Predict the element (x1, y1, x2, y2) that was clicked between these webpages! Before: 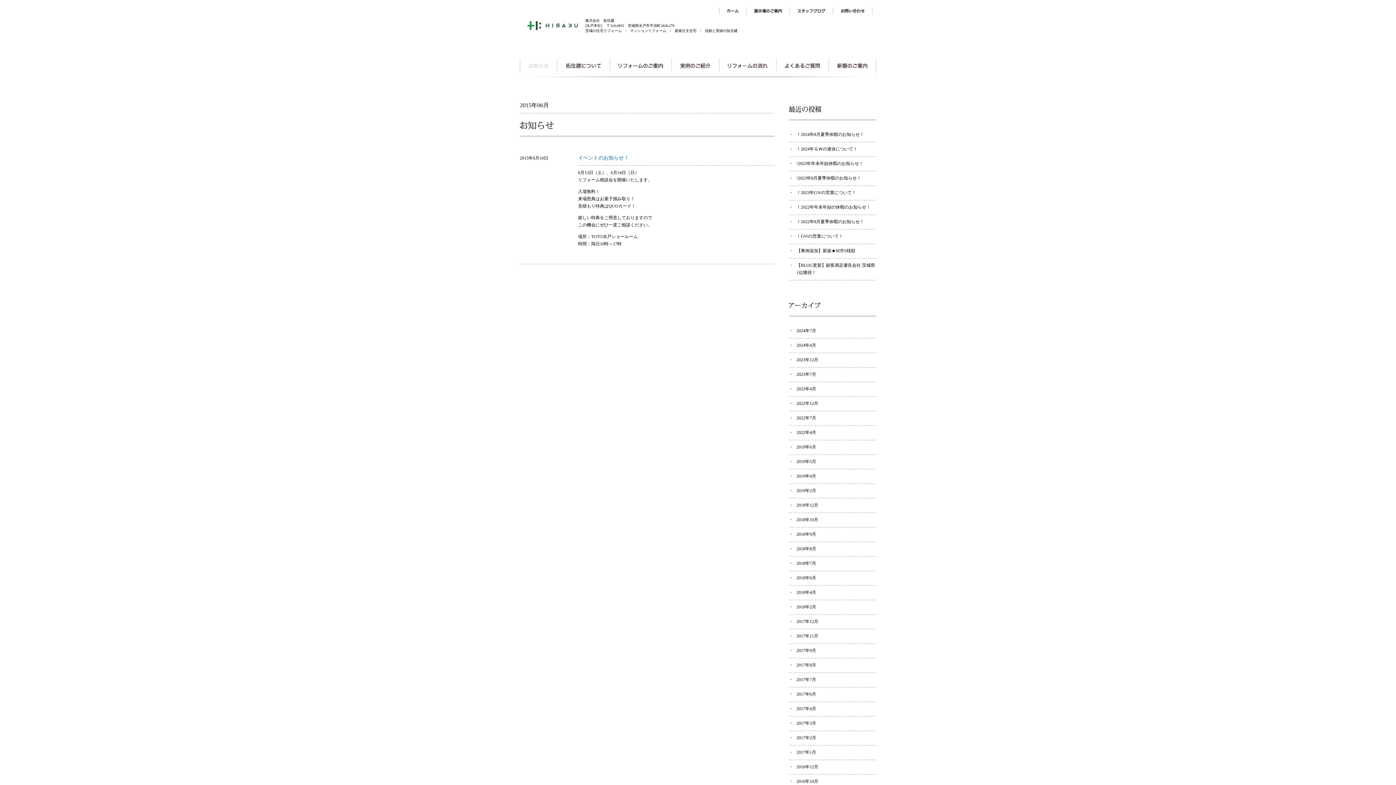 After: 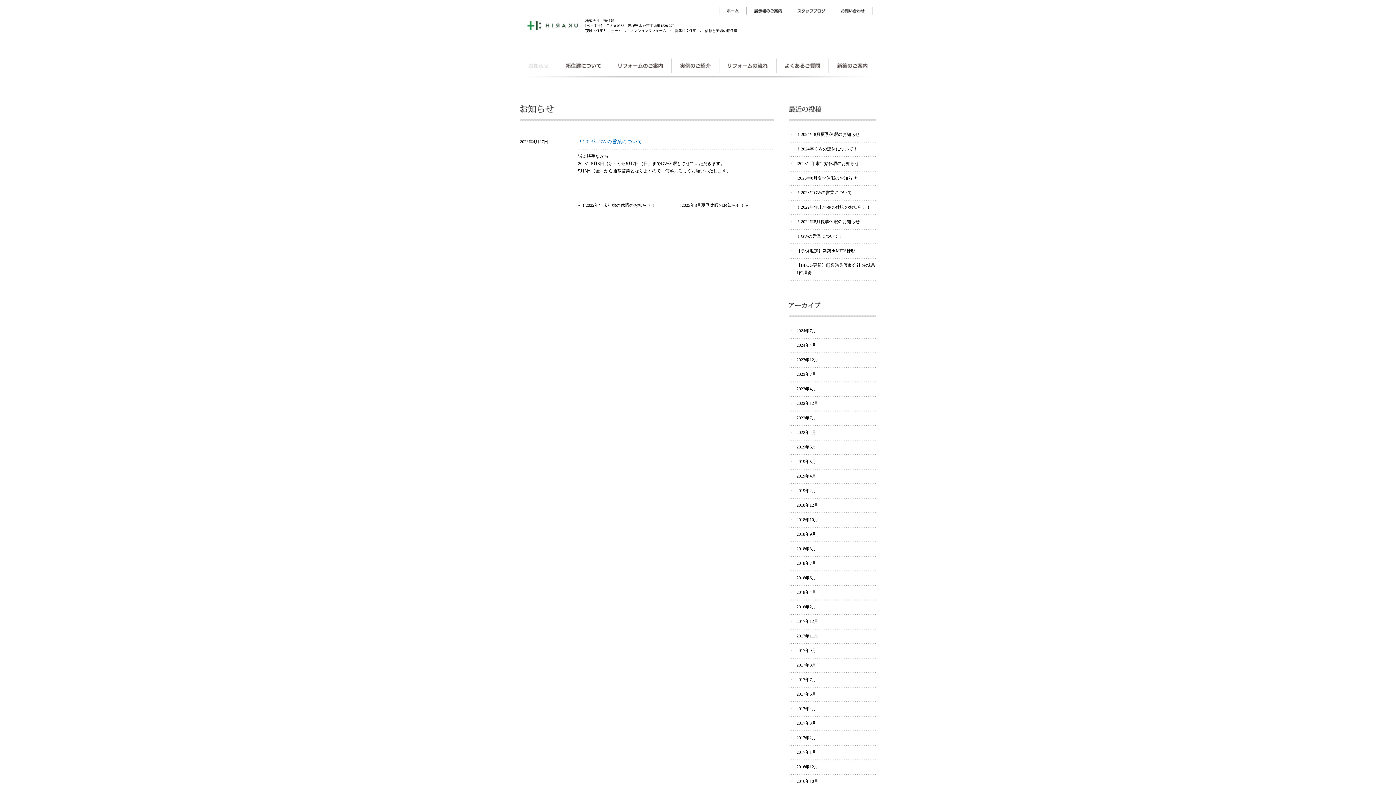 Action: label: ！2023年GWの営業について！ bbox: (796, 190, 856, 195)